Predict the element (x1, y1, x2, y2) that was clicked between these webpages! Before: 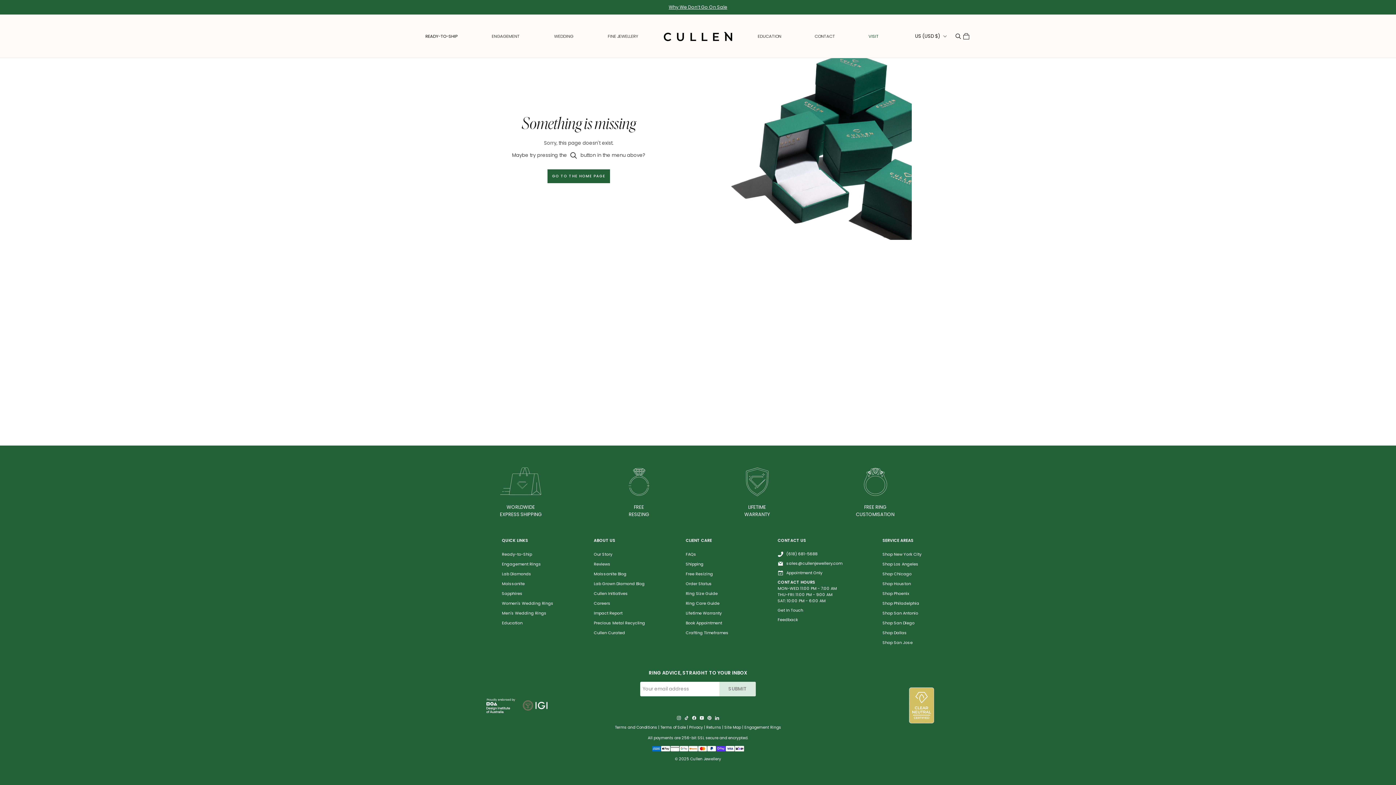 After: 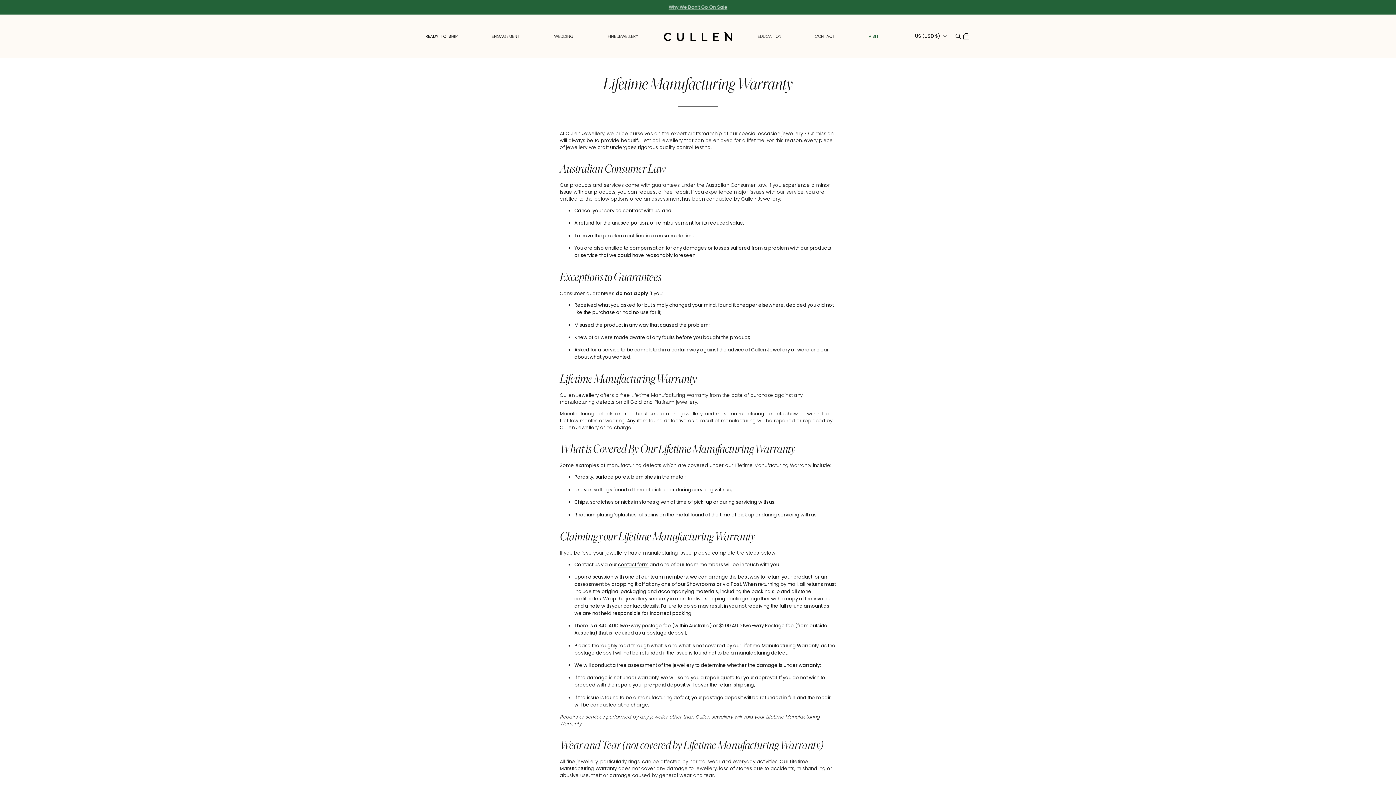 Action: bbox: (685, 610, 721, 616) label: Lifetime Warranty